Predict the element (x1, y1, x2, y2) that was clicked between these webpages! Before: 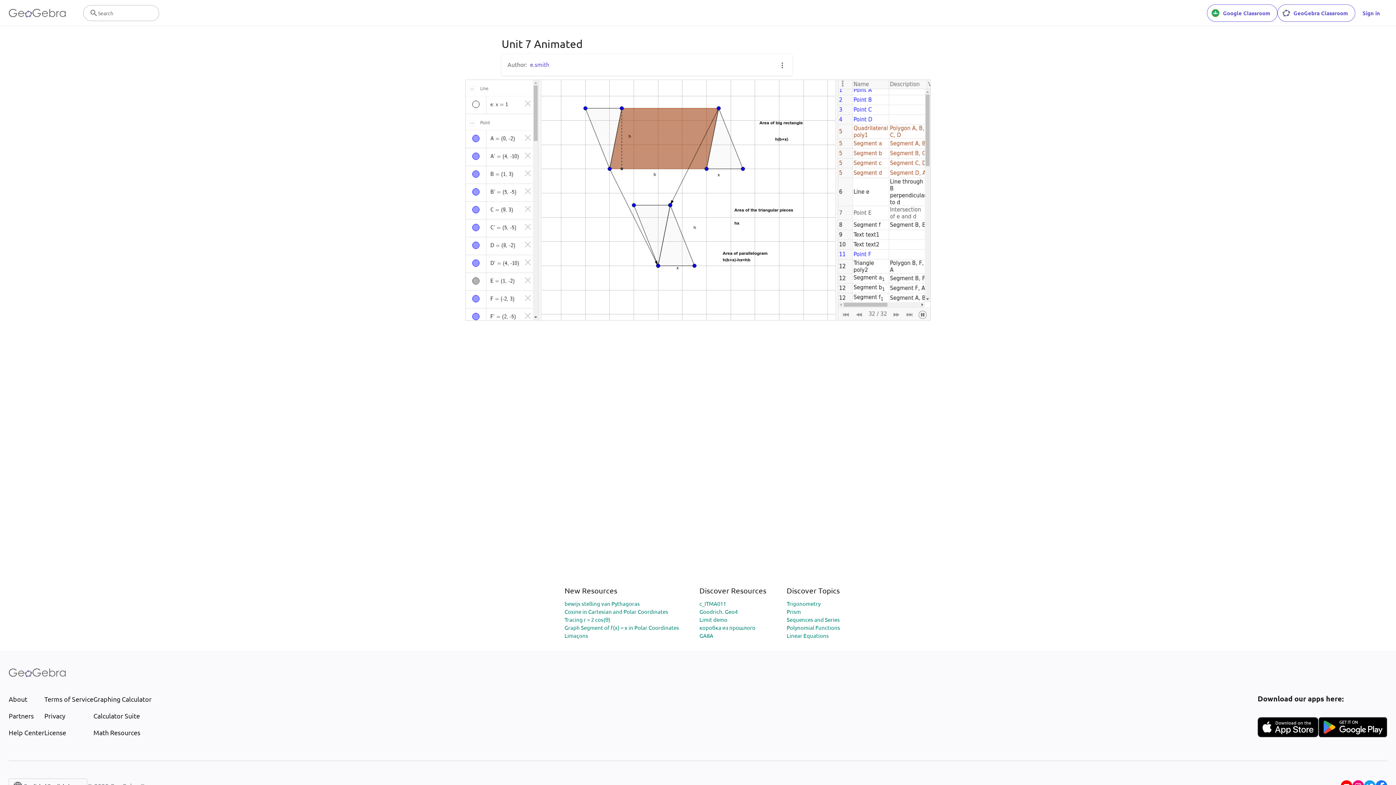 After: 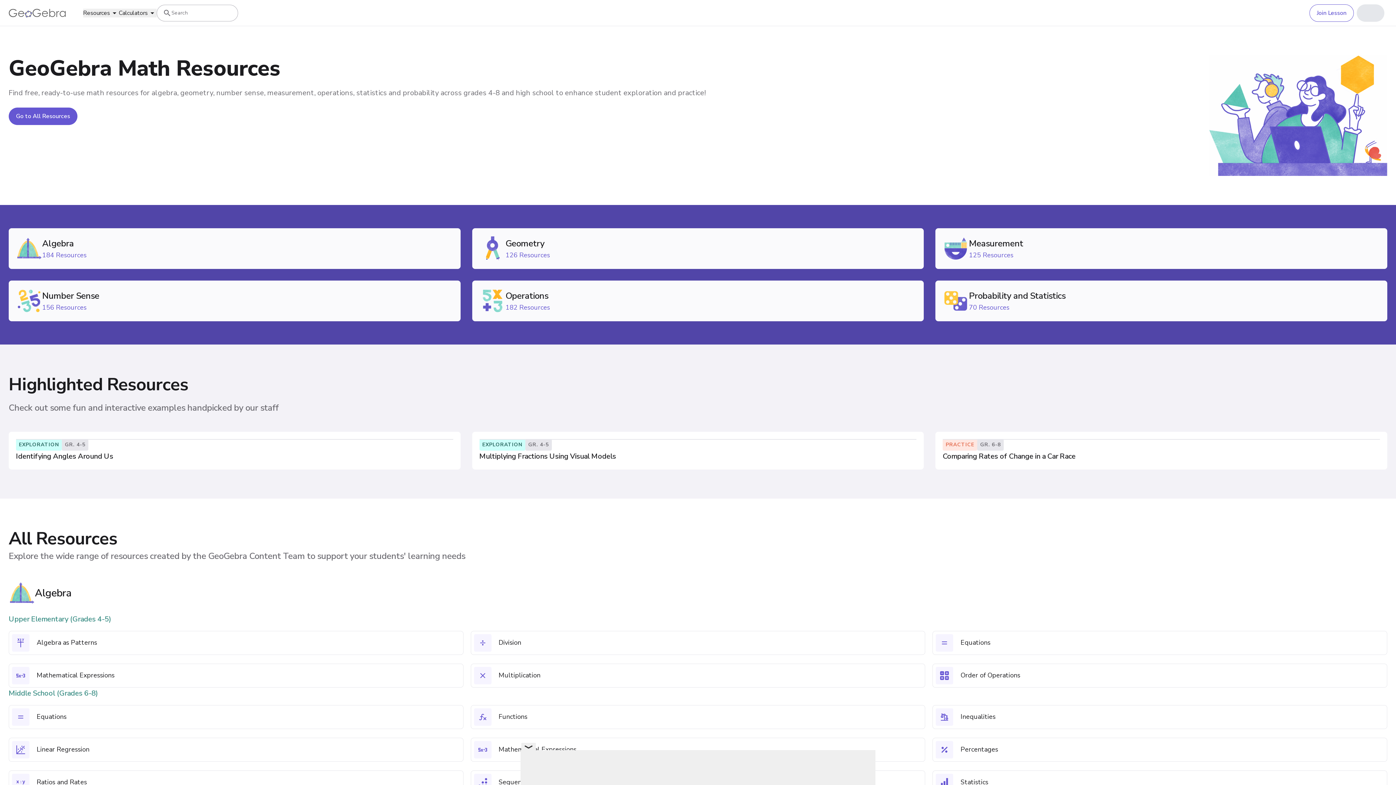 Action: bbox: (93, 728, 151, 737) label: Math Resources